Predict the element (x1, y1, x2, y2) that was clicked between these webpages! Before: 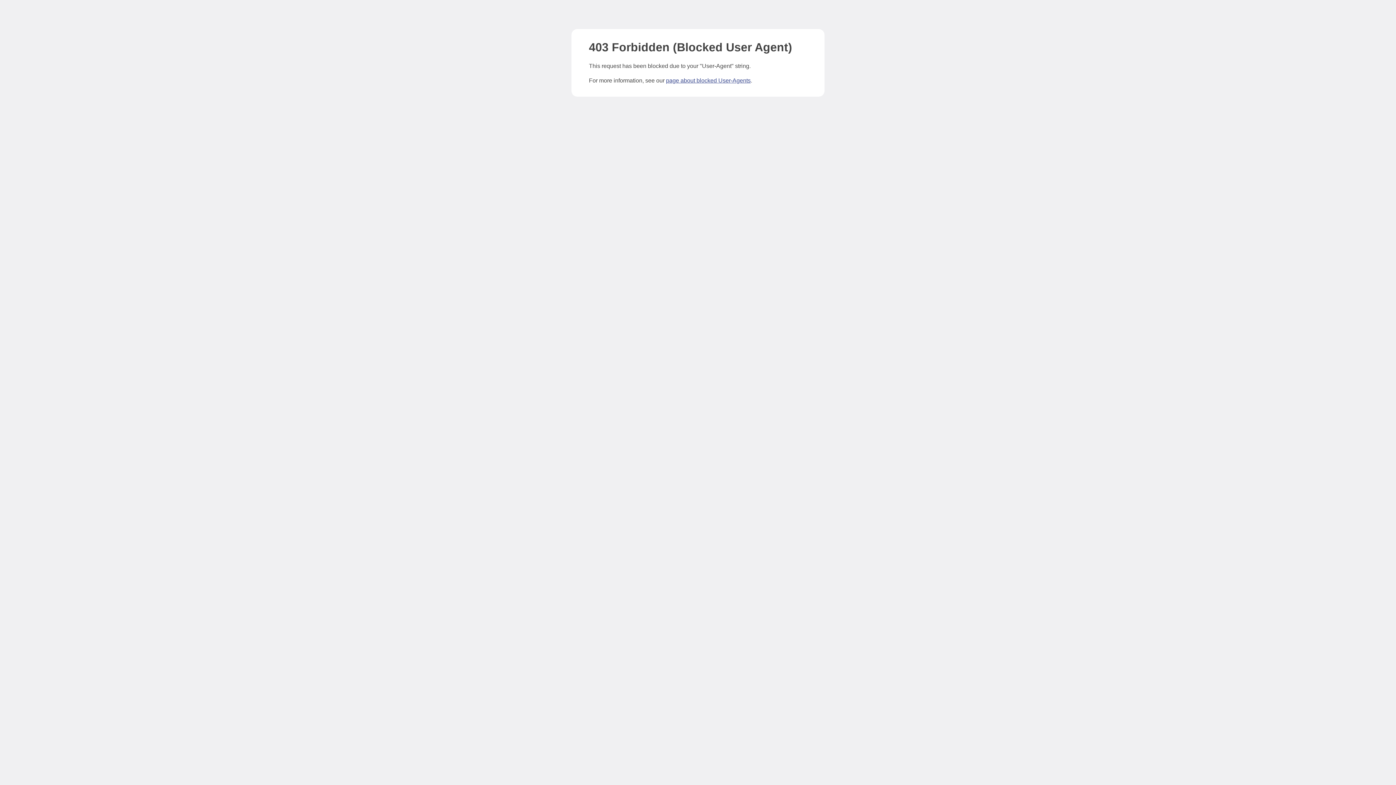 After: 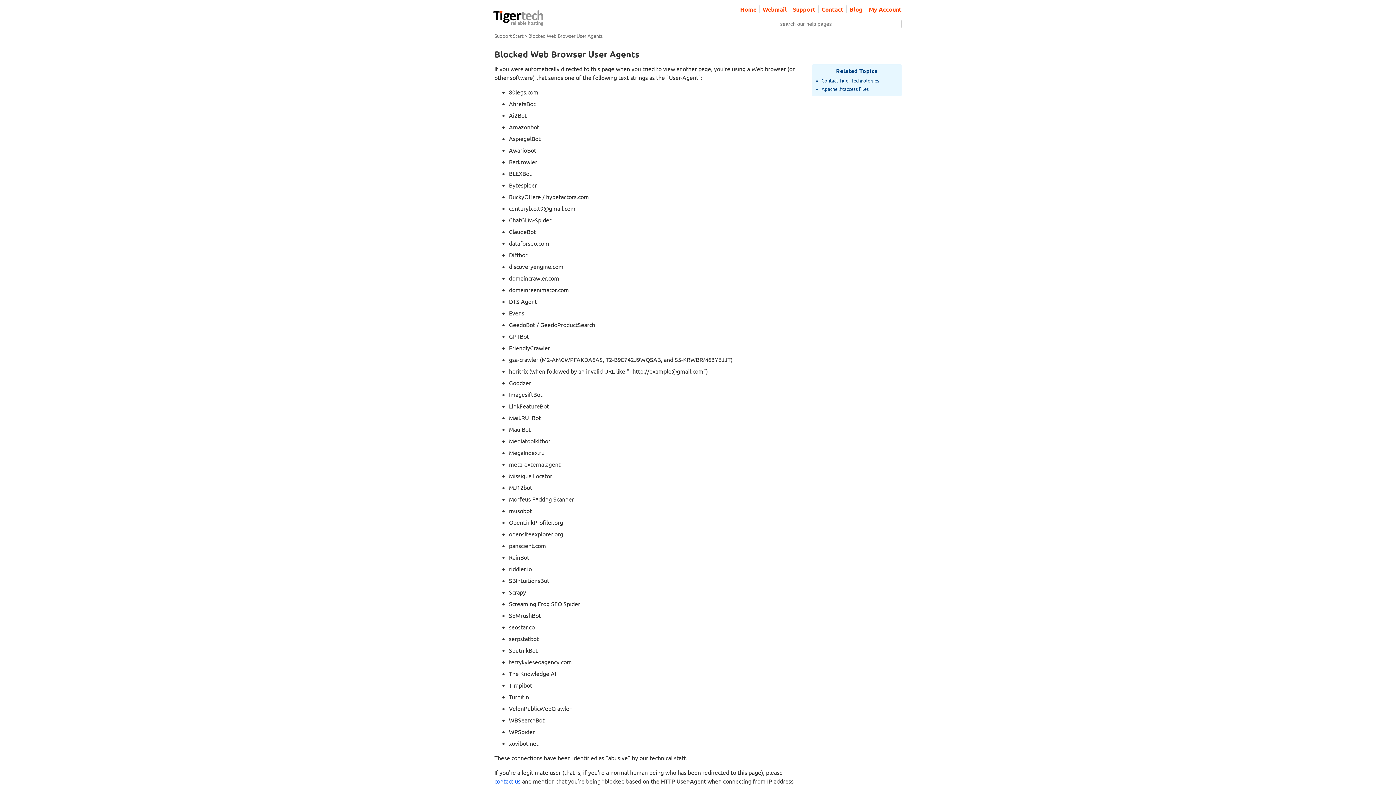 Action: bbox: (666, 77, 750, 83) label: page about blocked User-Agents